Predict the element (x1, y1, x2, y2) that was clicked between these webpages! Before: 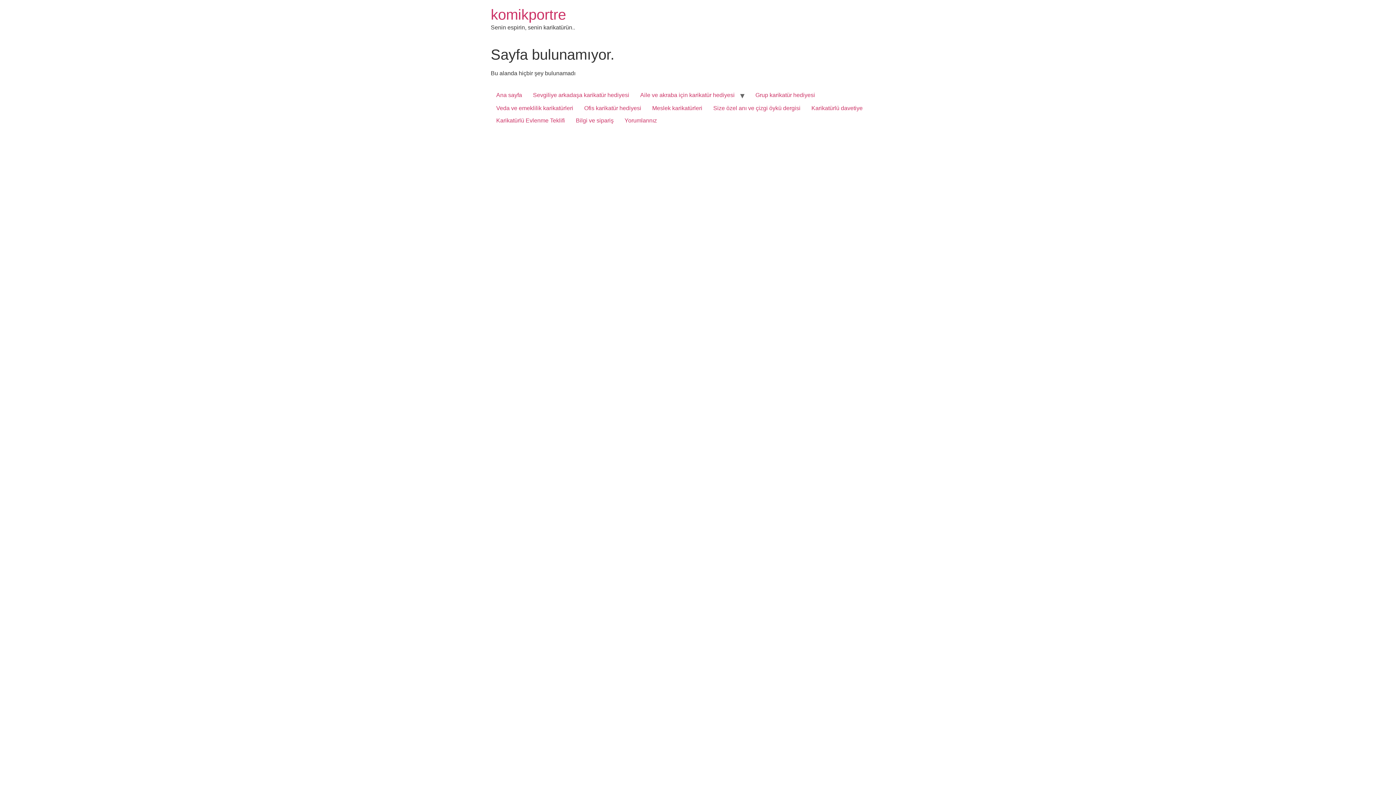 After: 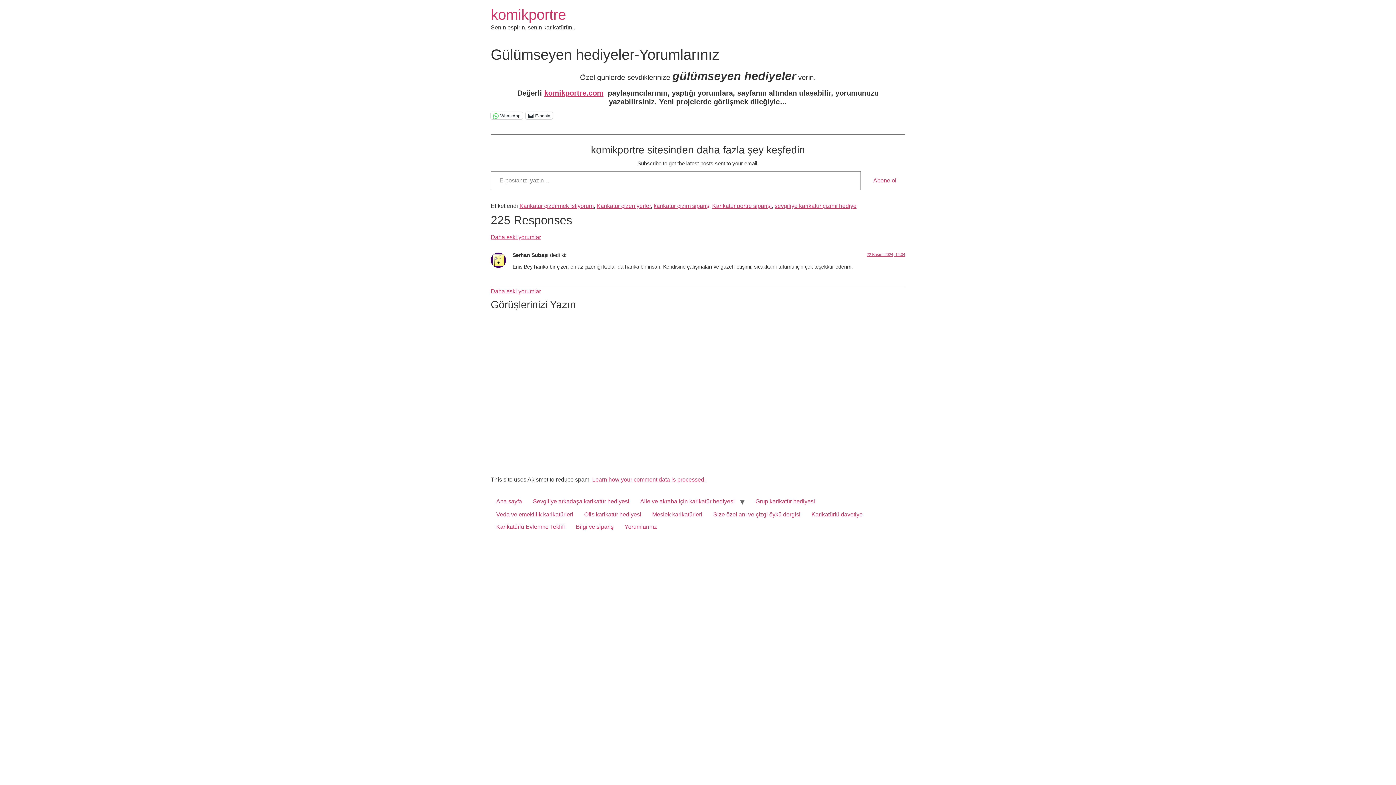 Action: label: Yorumlarınız bbox: (619, 114, 662, 126)